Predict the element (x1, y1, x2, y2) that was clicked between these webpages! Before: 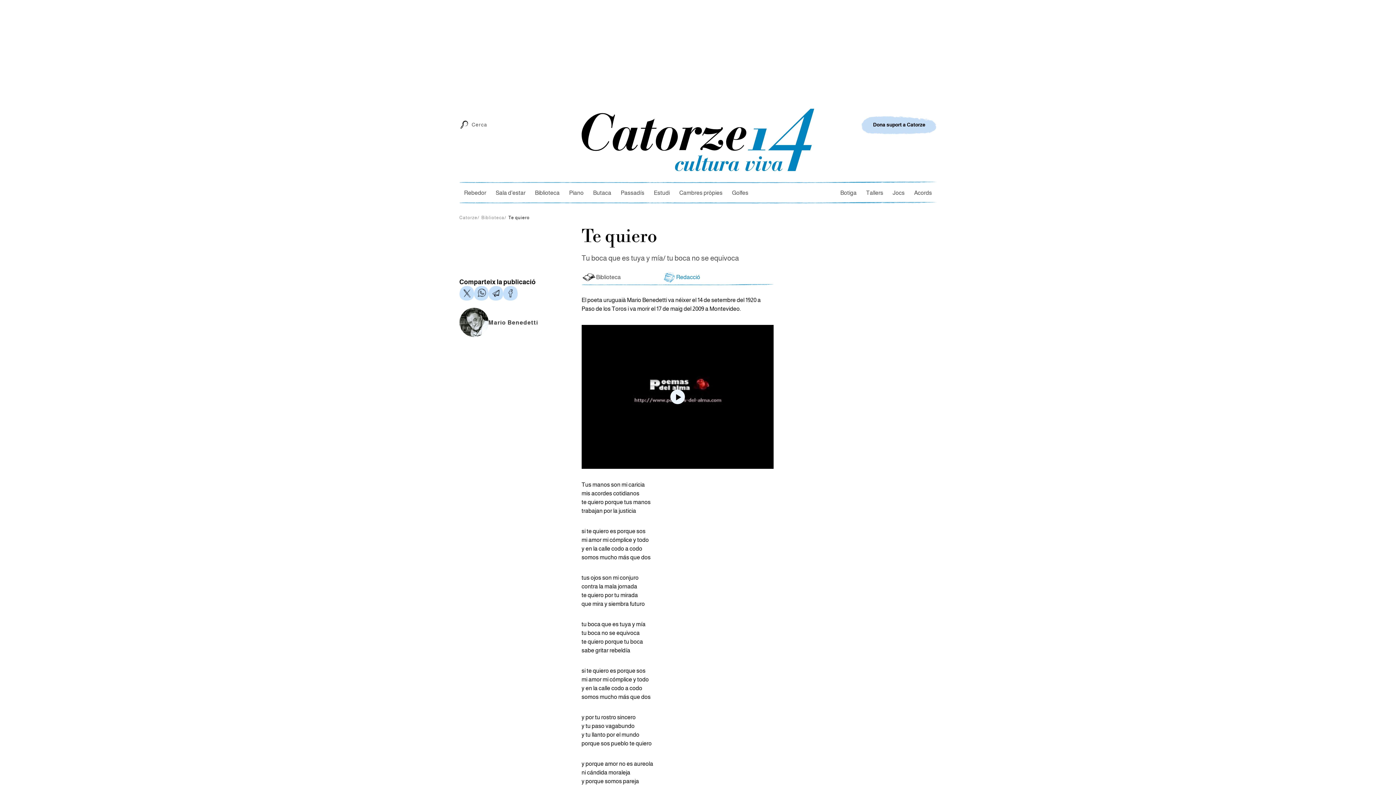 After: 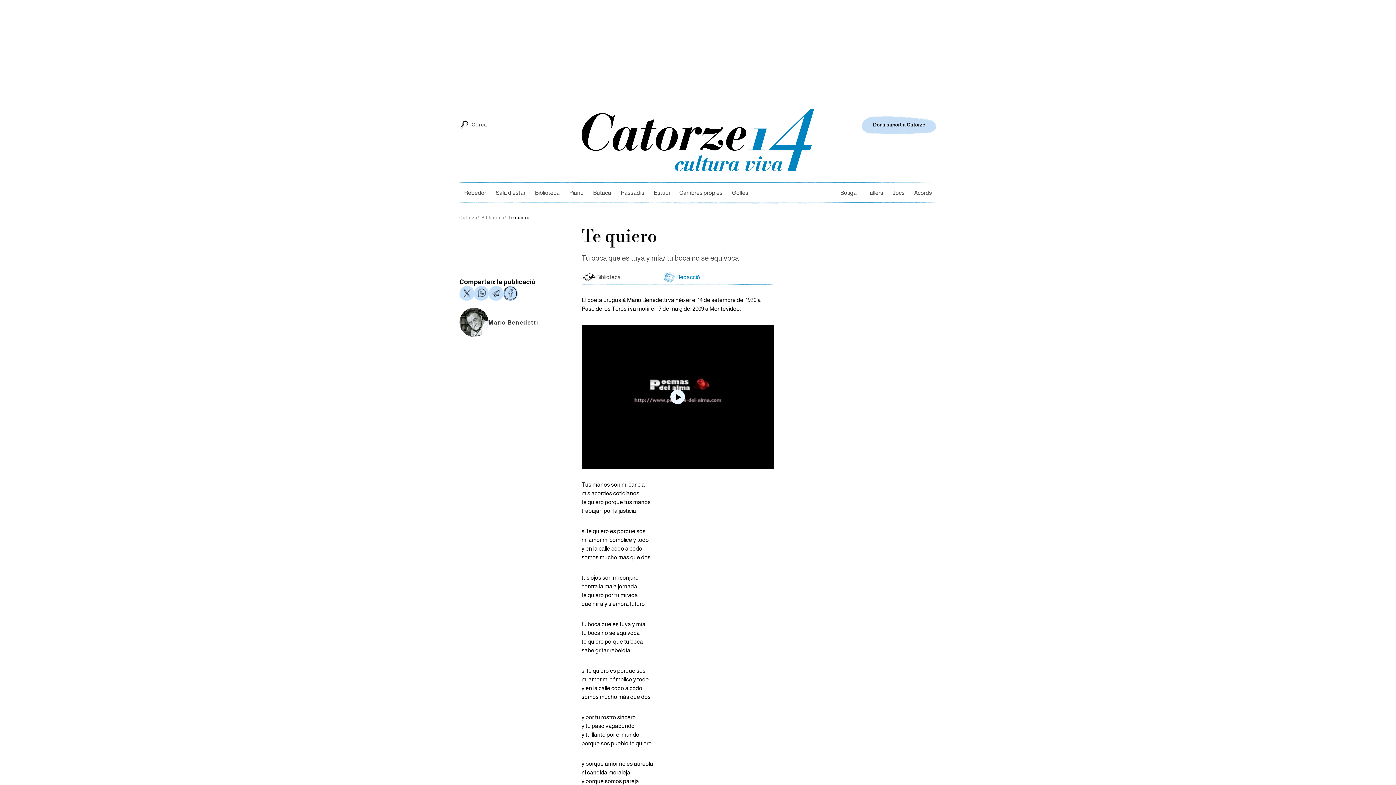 Action: bbox: (503, 286, 517, 300)